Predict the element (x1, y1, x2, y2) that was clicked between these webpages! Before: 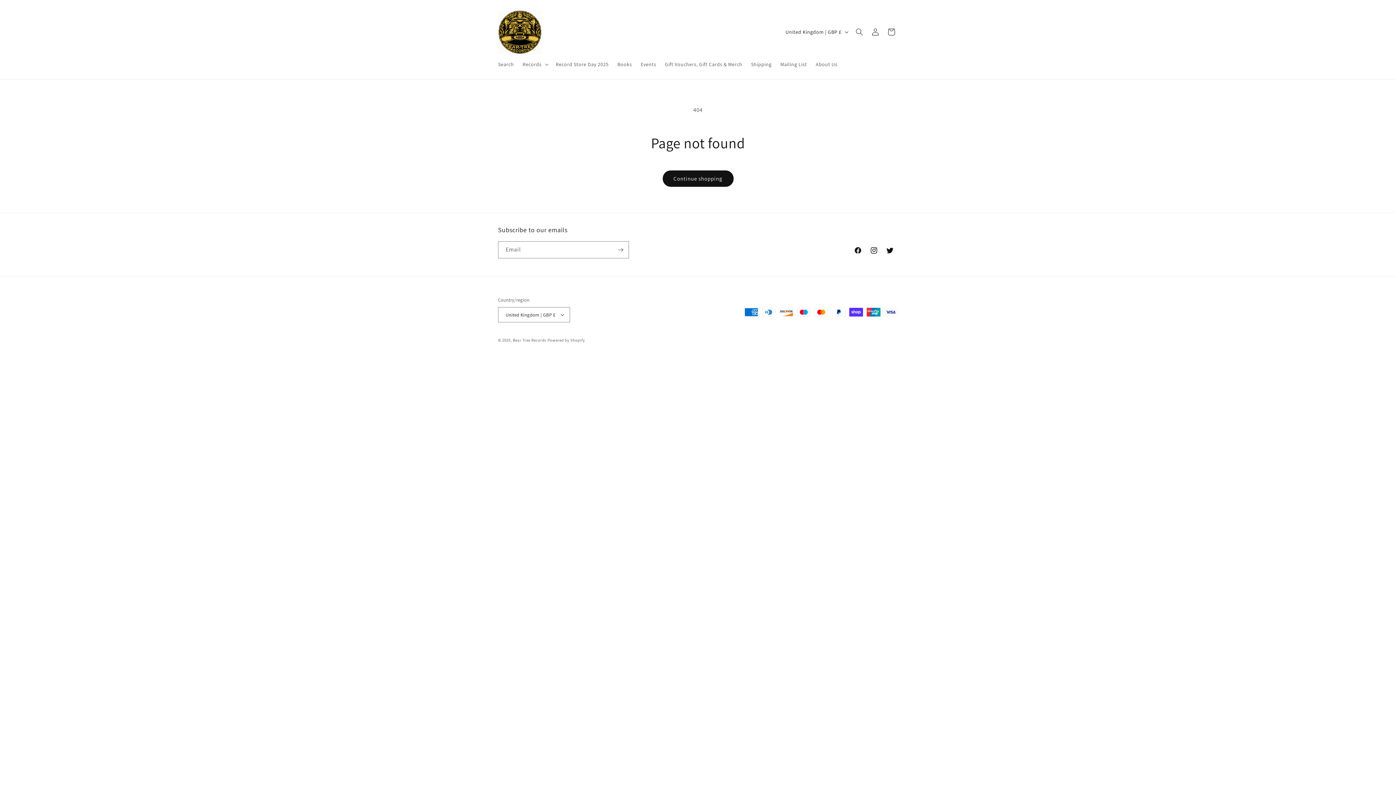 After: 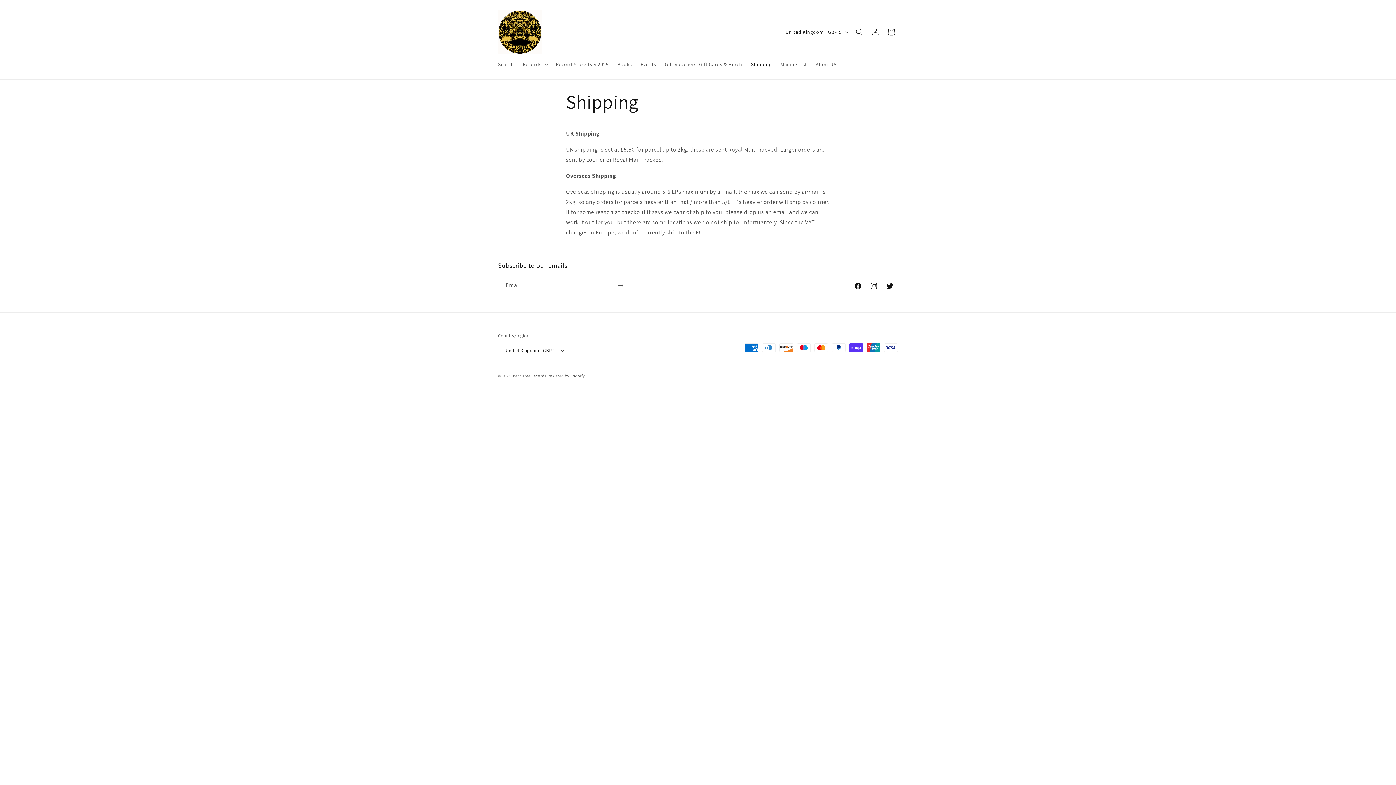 Action: bbox: (746, 56, 776, 72) label: Shipping